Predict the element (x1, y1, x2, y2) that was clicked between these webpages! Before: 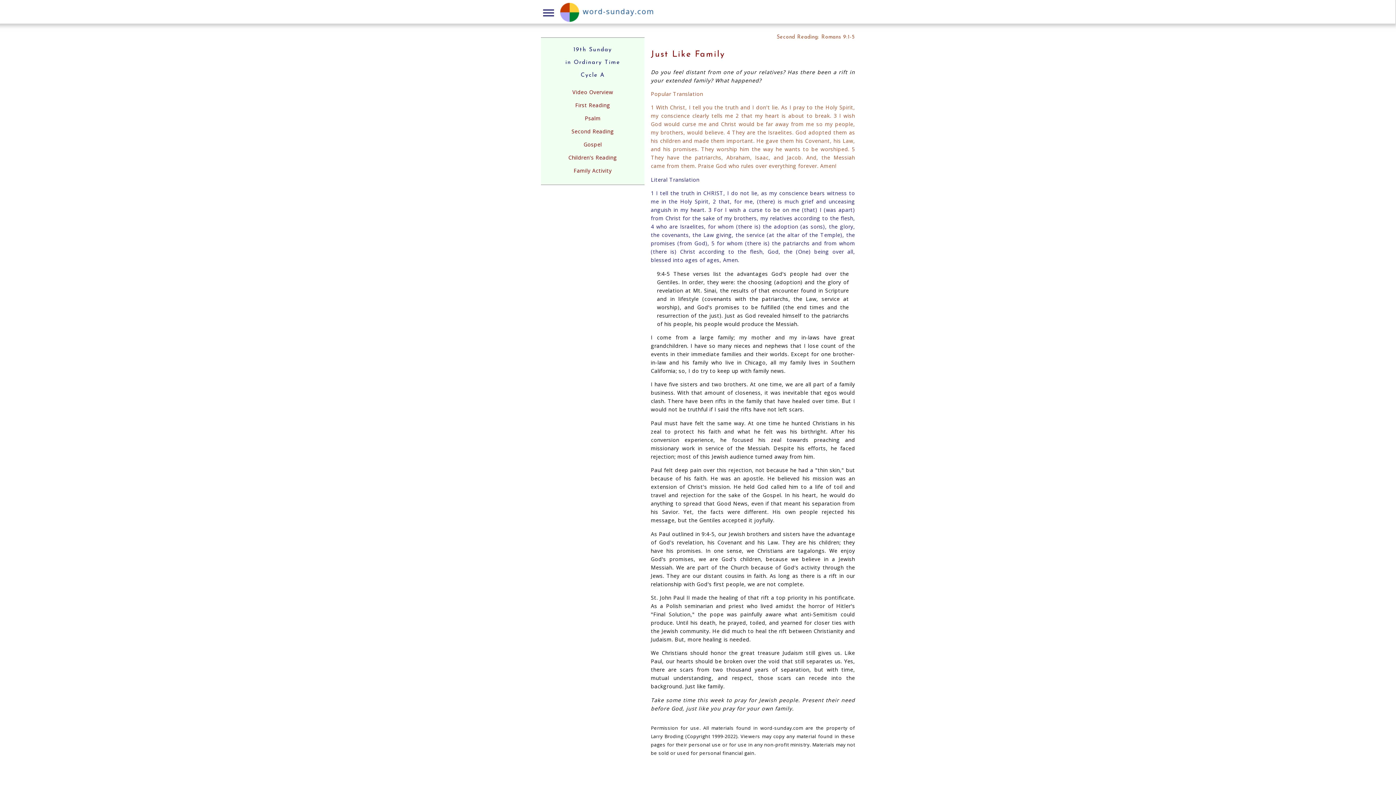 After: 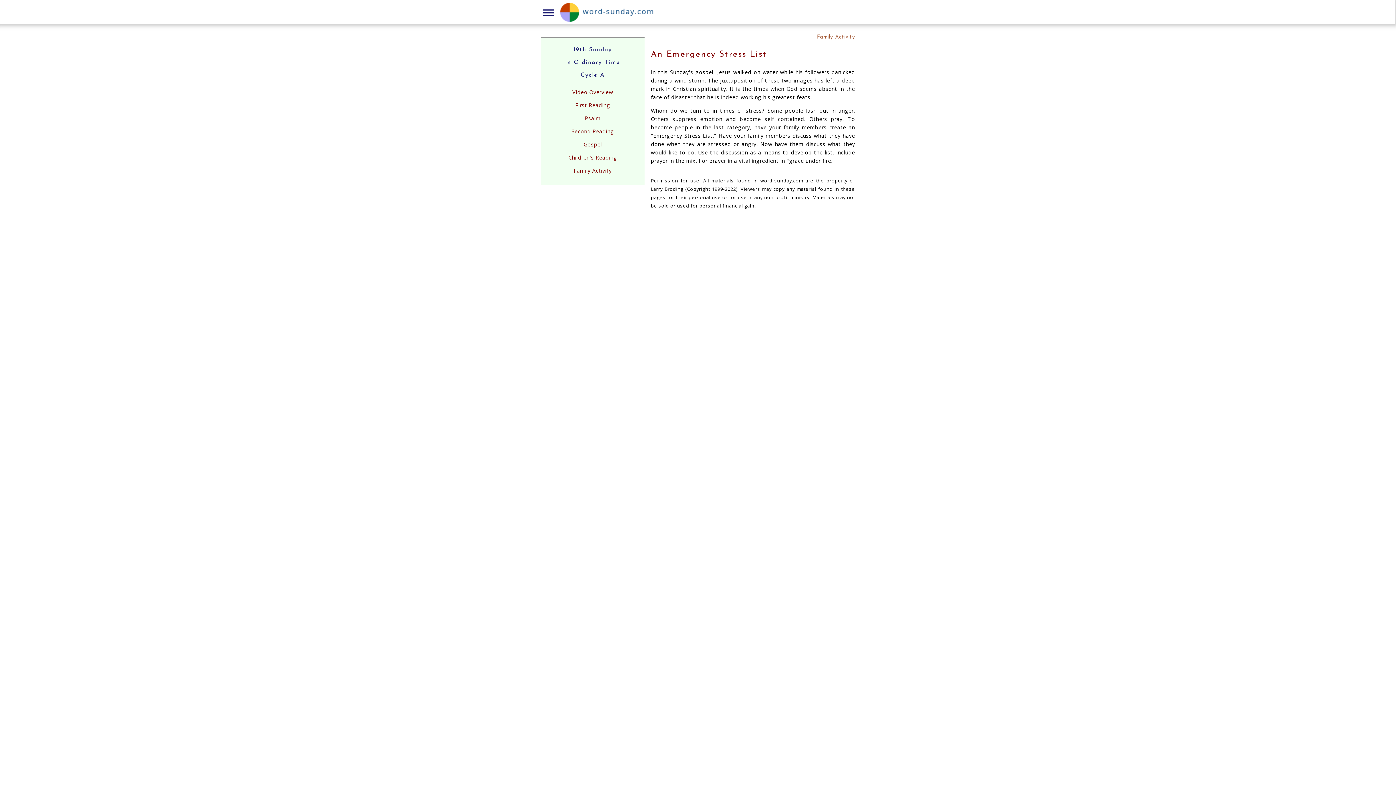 Action: label: Family Activity bbox: (573, 167, 611, 174)